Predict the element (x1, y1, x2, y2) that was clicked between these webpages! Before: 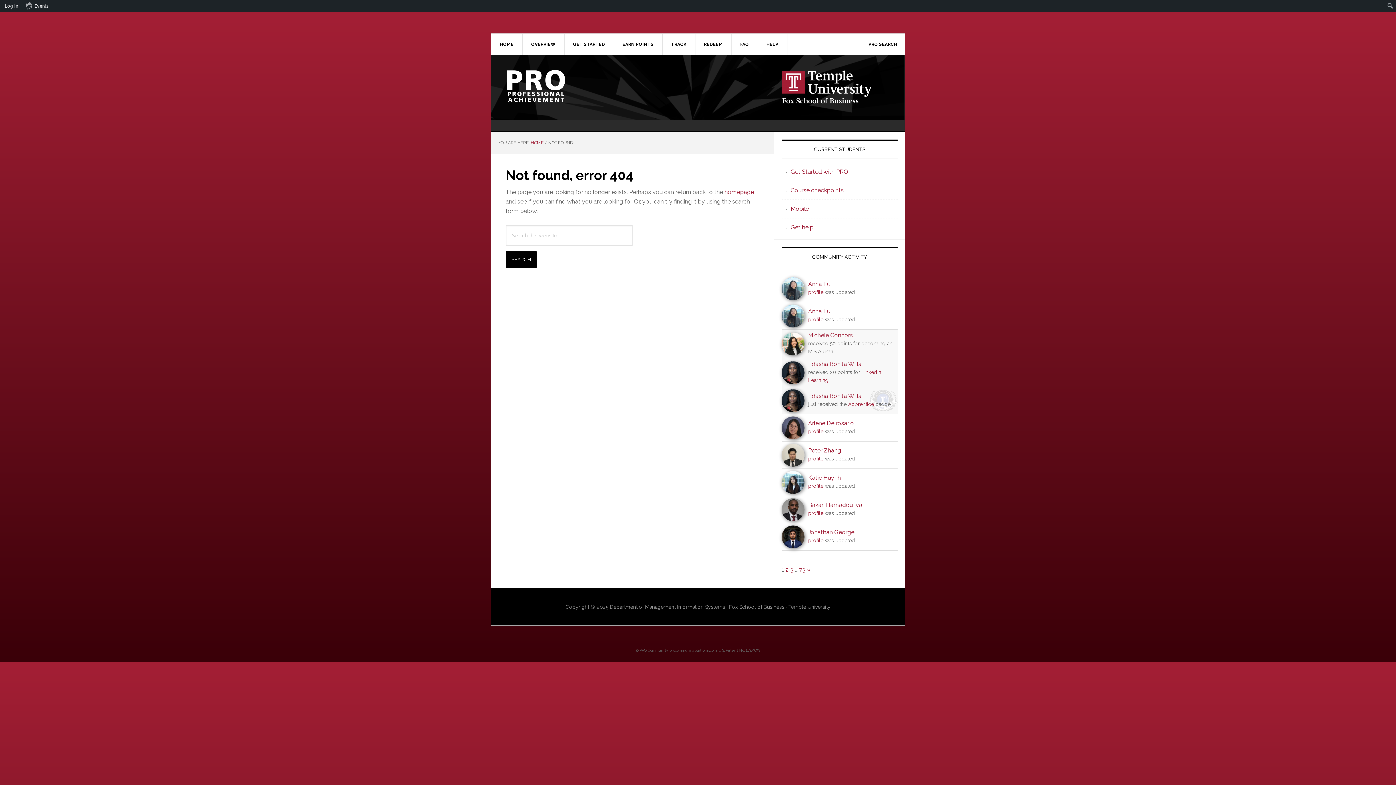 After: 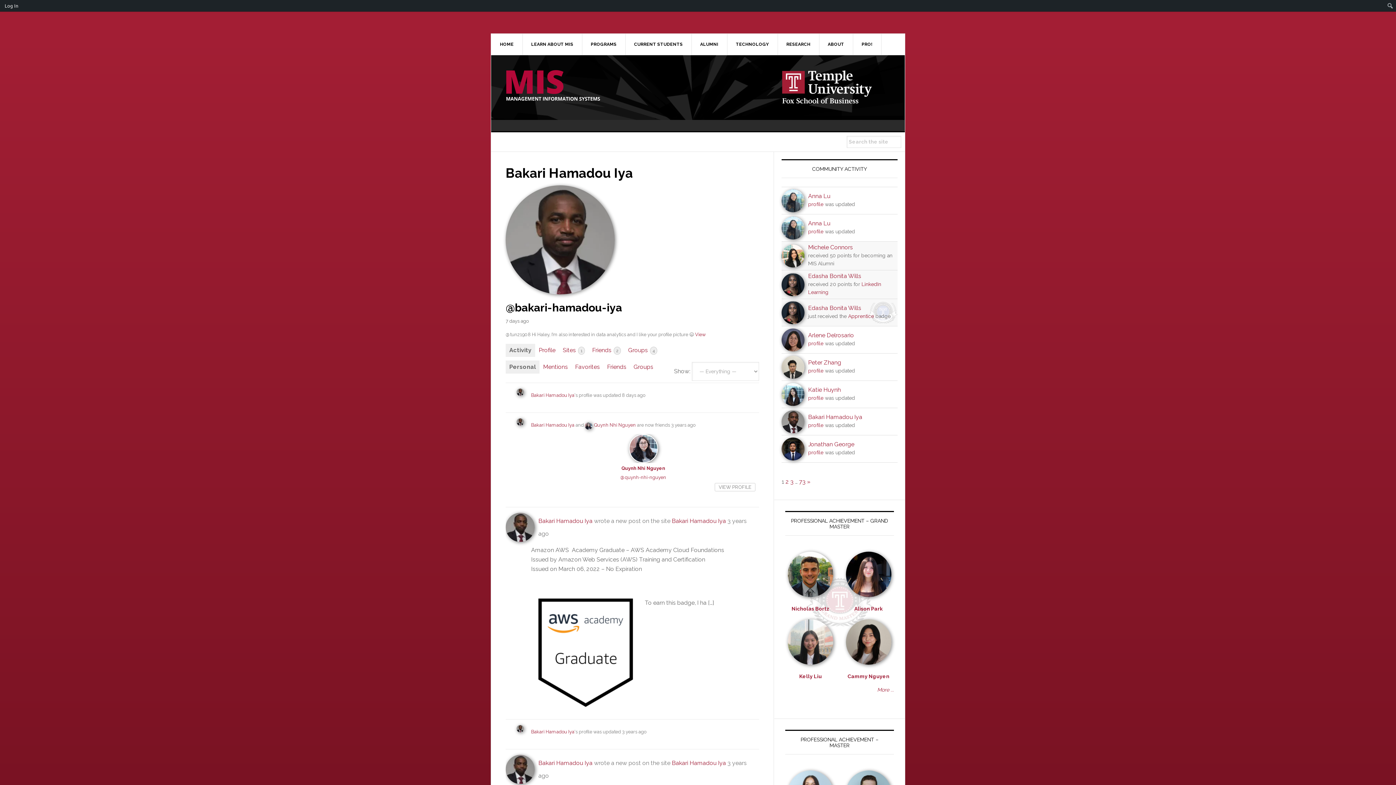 Action: bbox: (808, 501, 862, 508) label: Bakari Hamadou Iya